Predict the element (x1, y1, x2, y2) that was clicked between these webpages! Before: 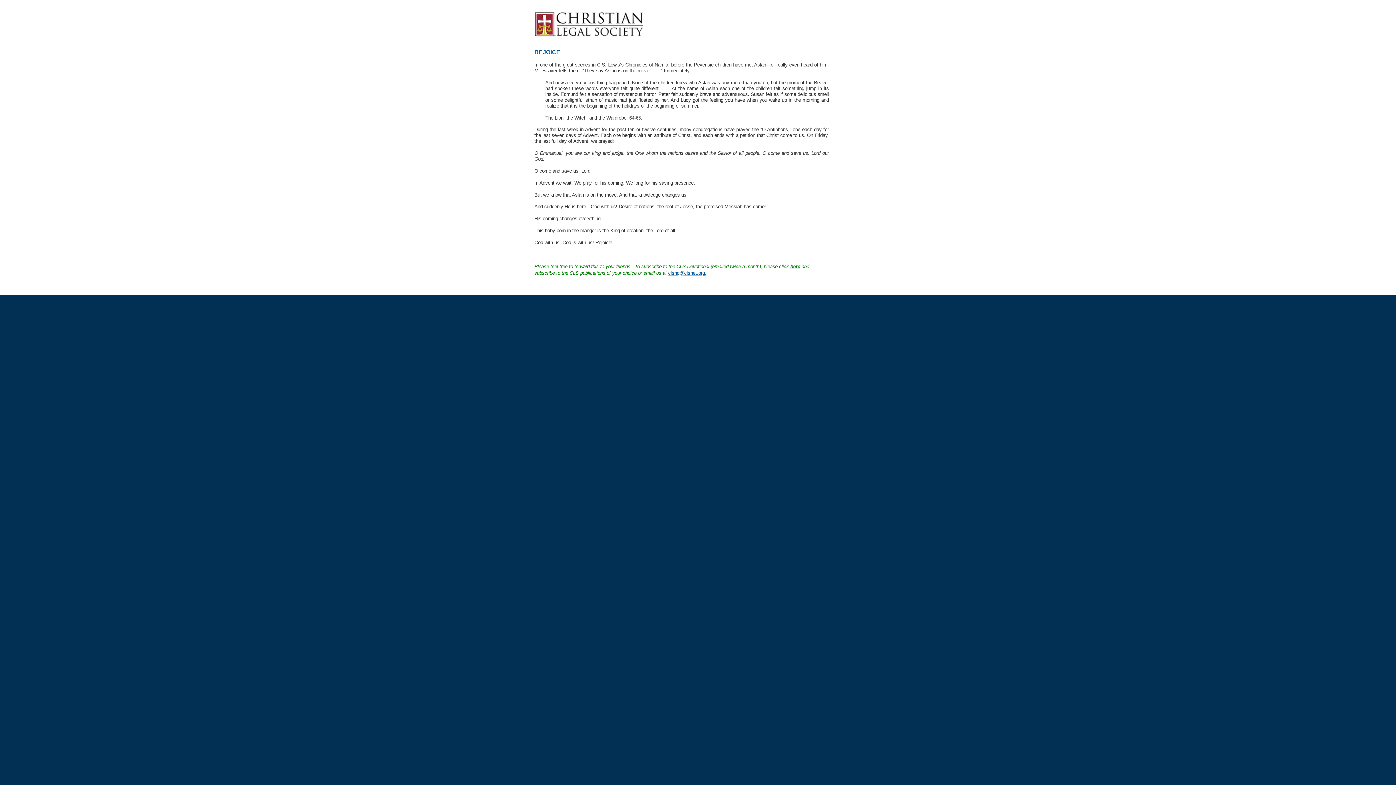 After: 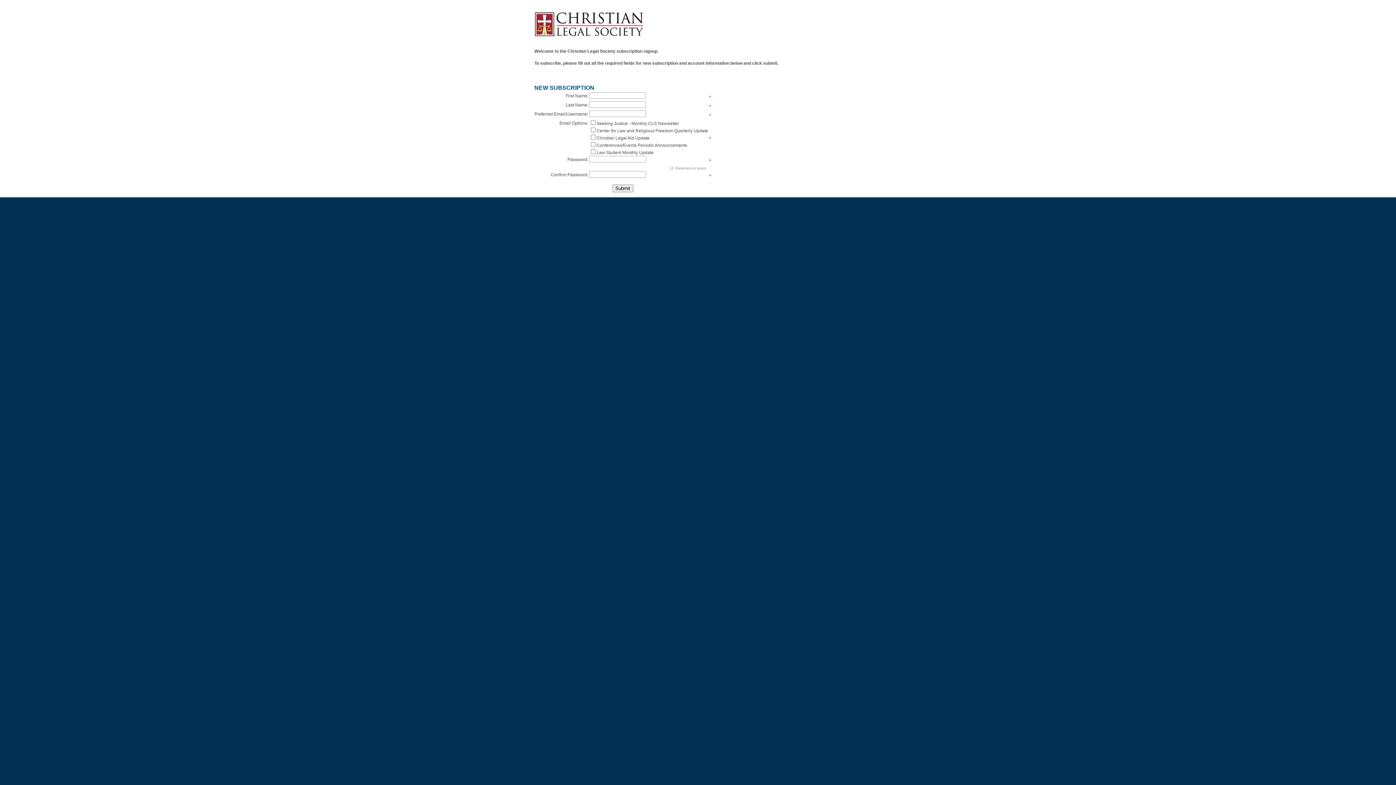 Action: label: here bbox: (790, 264, 800, 269)